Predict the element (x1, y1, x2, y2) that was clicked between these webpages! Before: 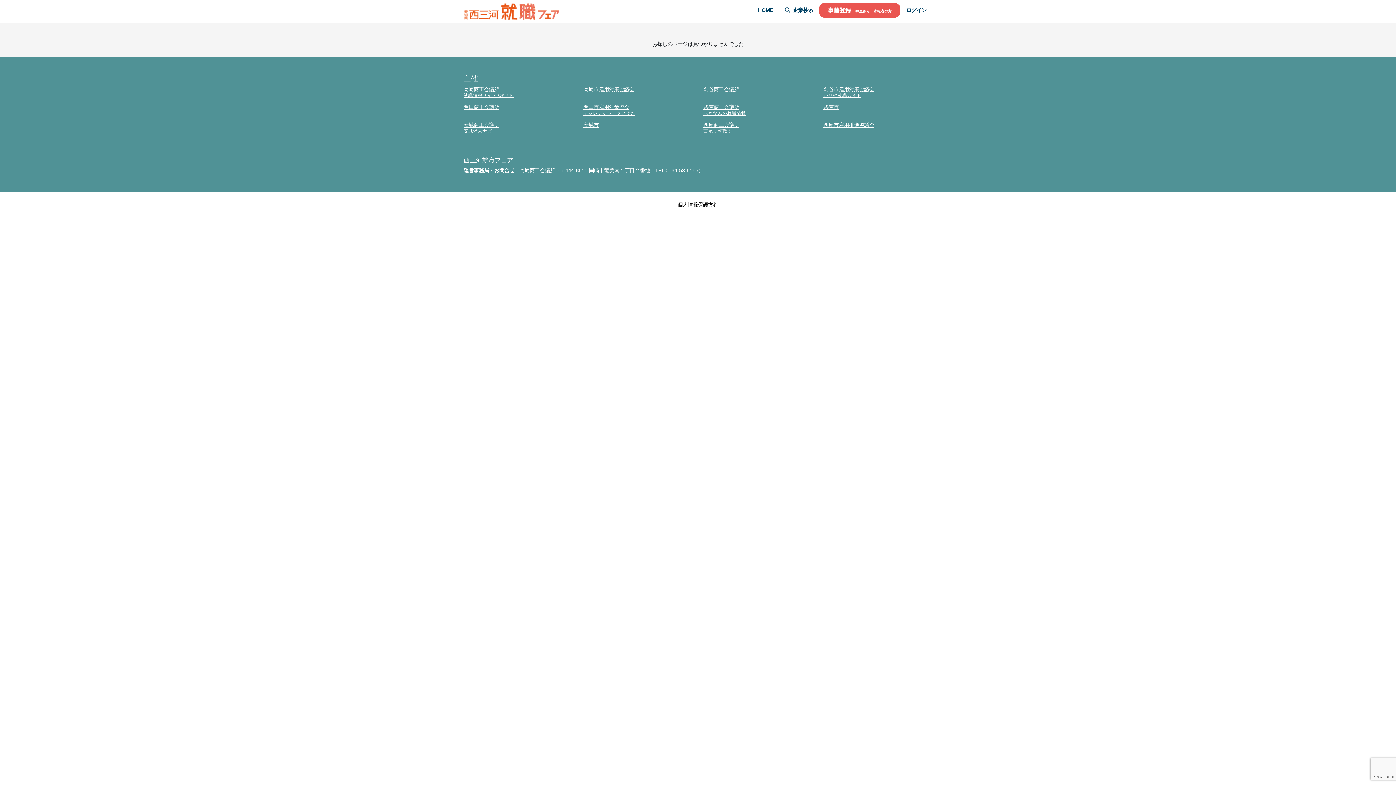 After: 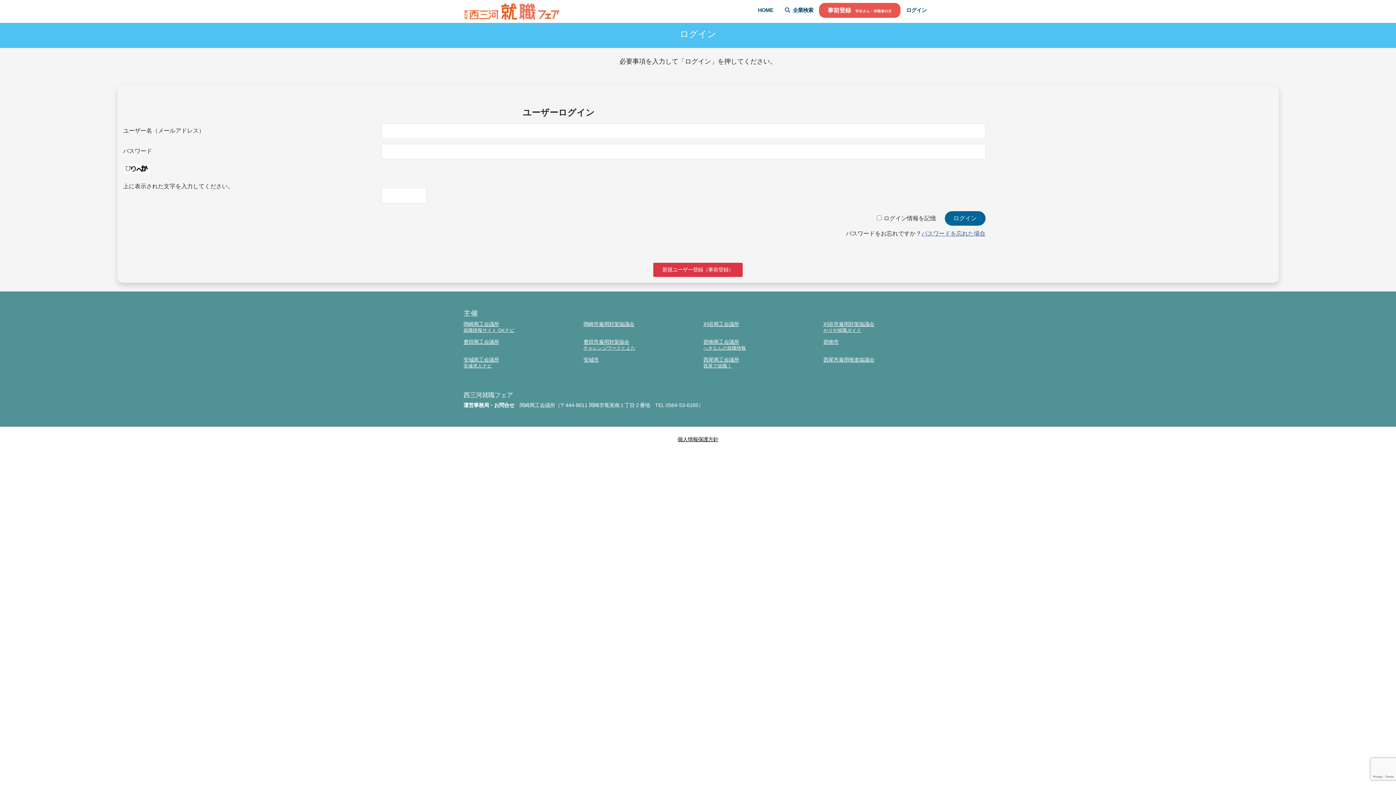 Action: bbox: (900, 4, 932, 16) label: ログイン